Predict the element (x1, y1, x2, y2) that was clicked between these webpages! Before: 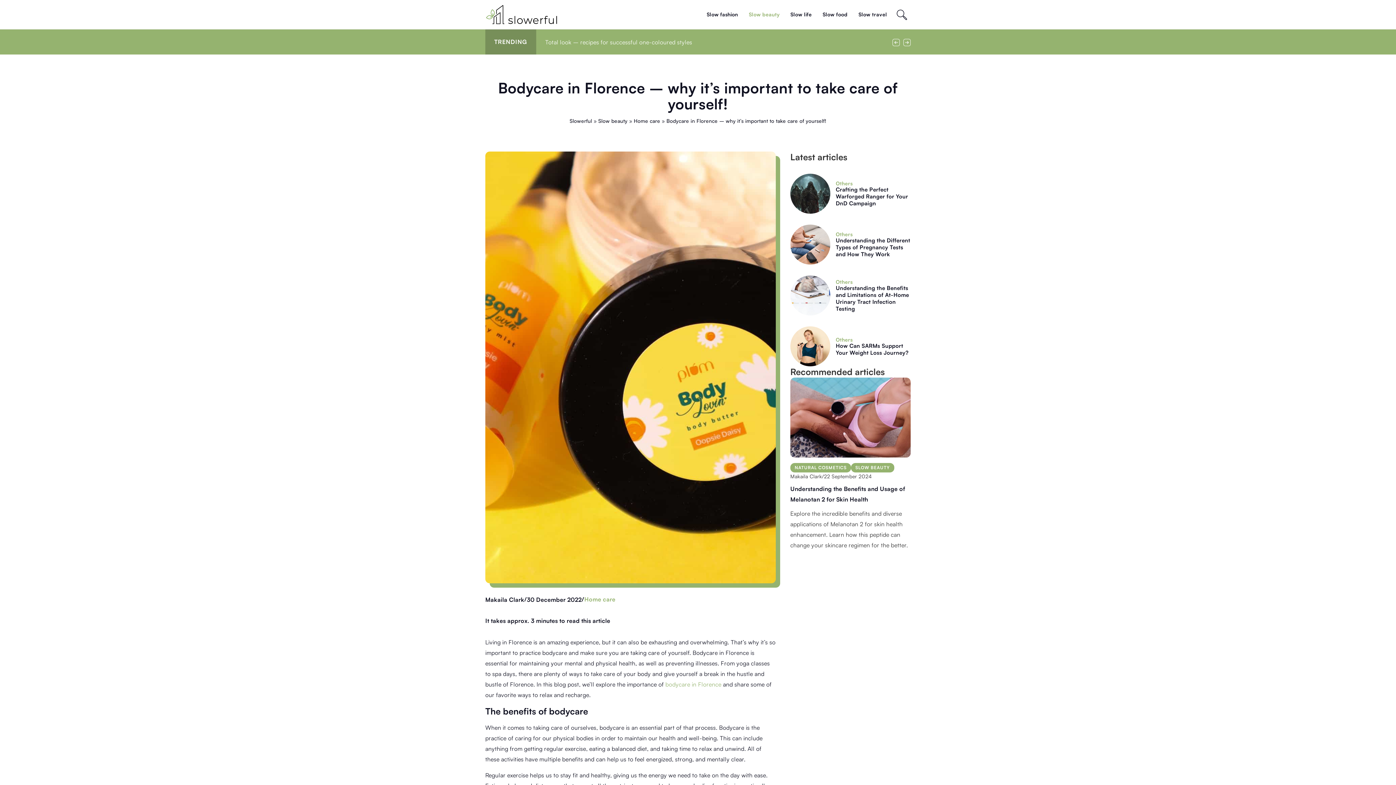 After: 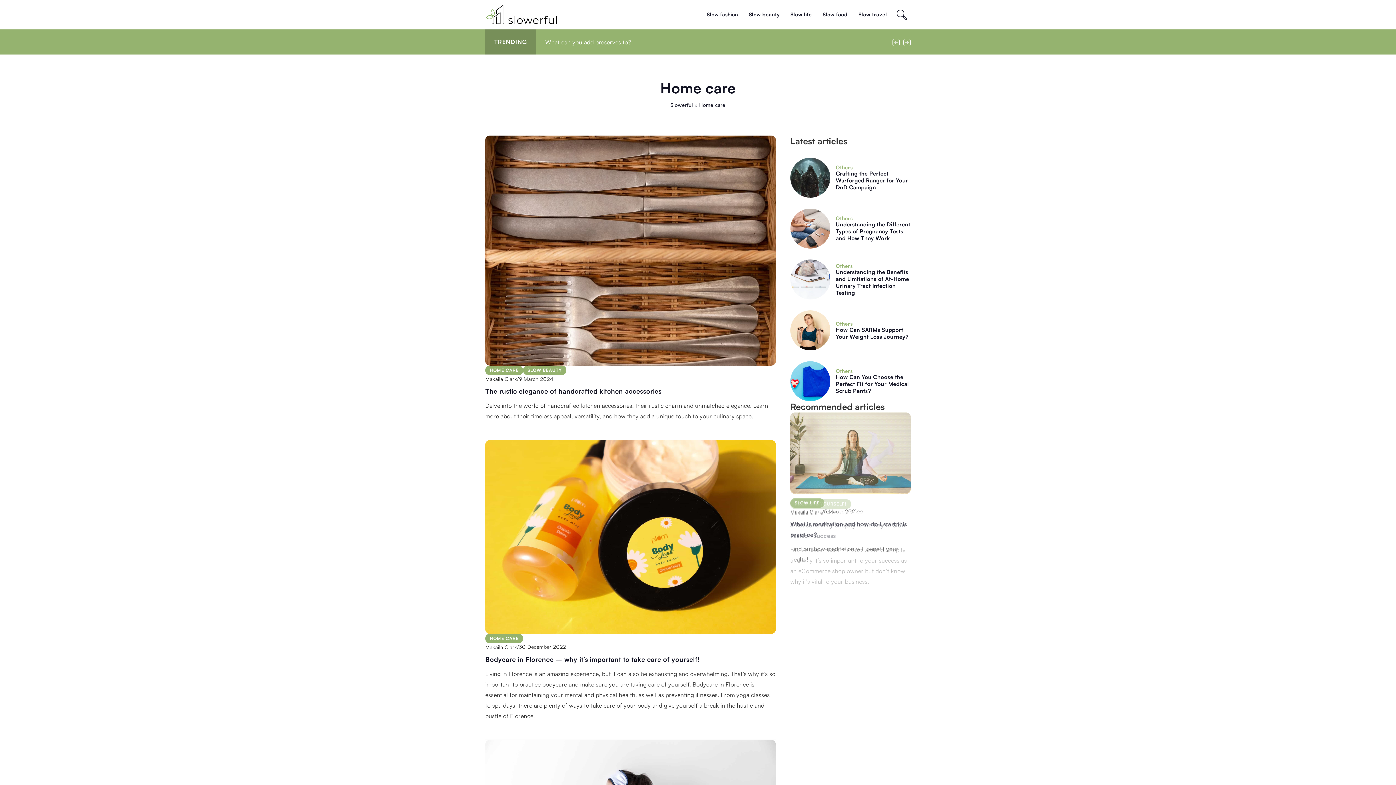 Action: label: Home care bbox: (584, 594, 615, 605)